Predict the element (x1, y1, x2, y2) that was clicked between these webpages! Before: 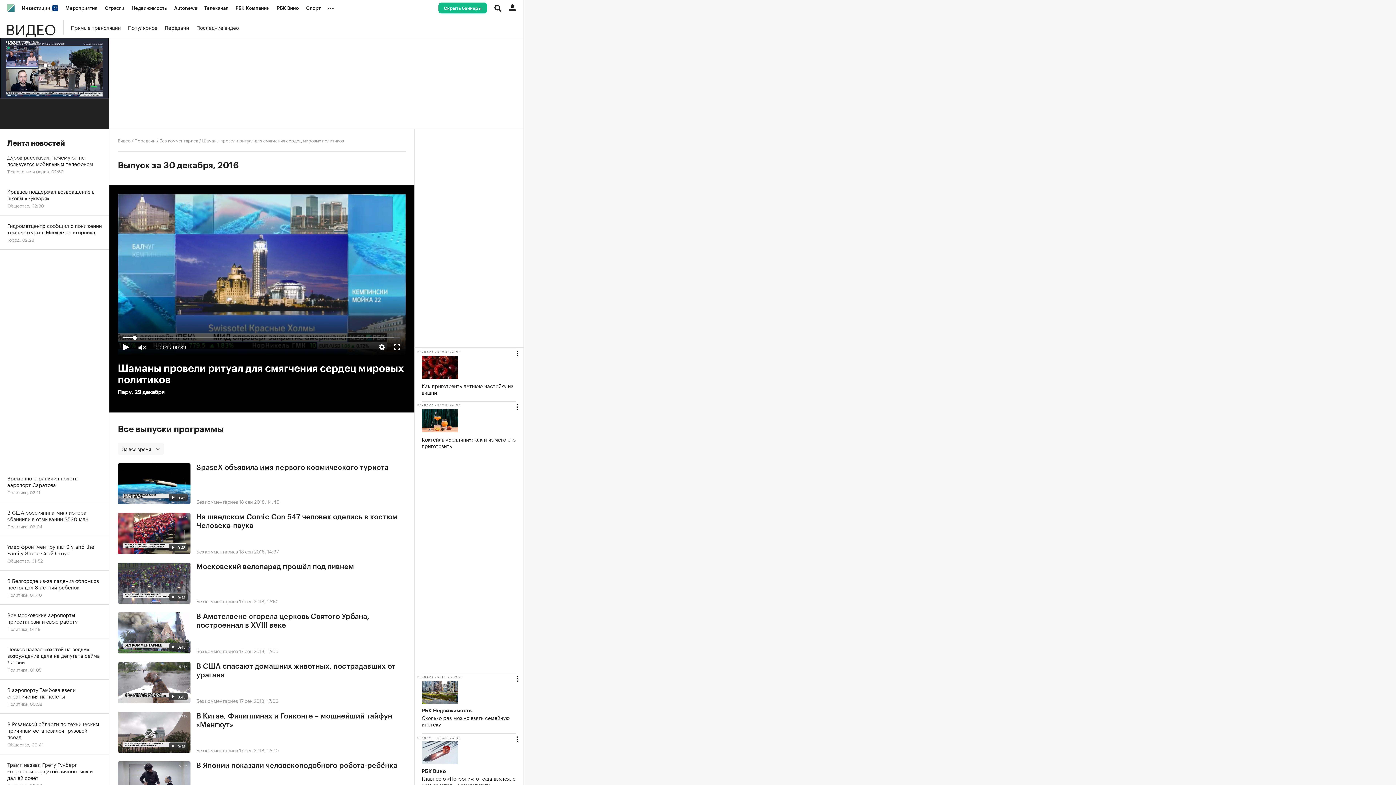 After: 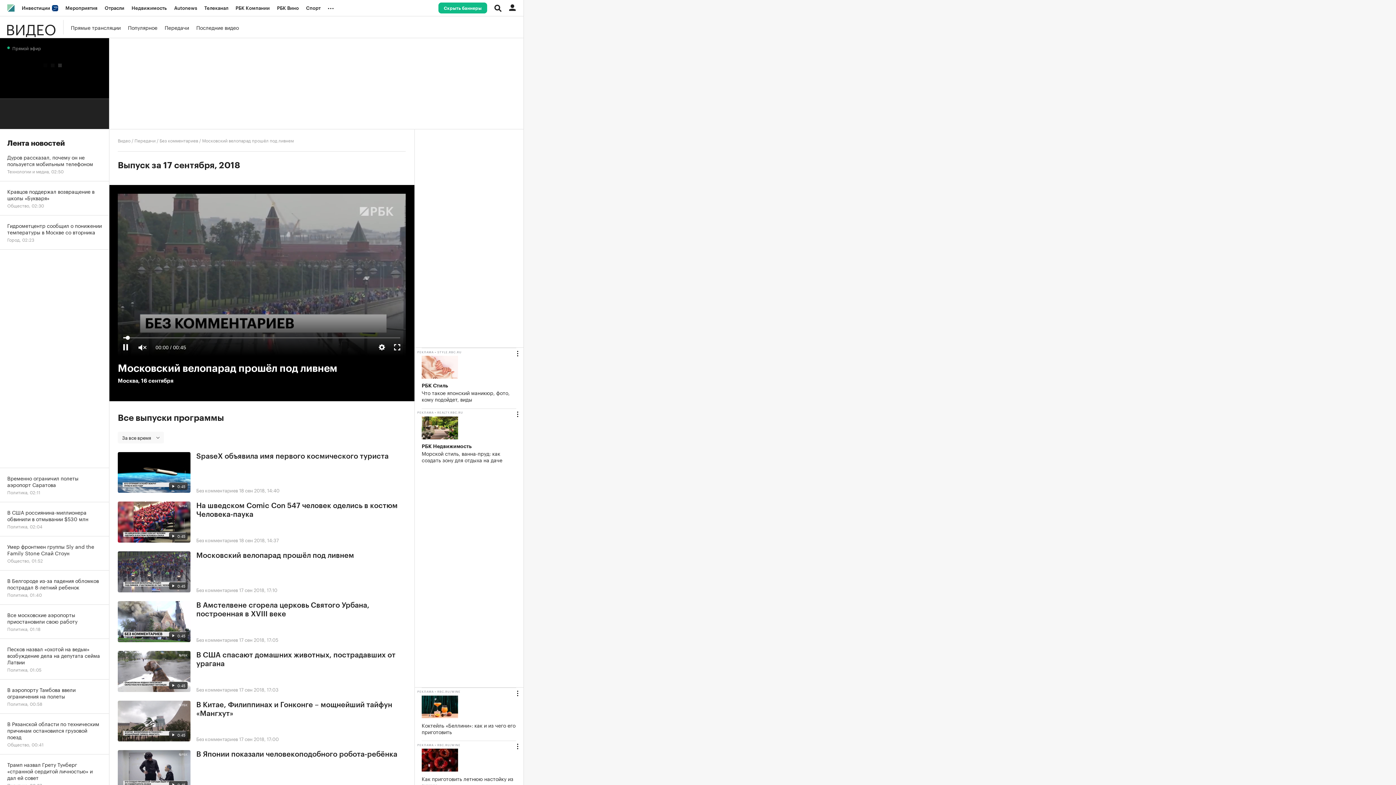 Action: bbox: (117, 562, 190, 603) label:  0:45